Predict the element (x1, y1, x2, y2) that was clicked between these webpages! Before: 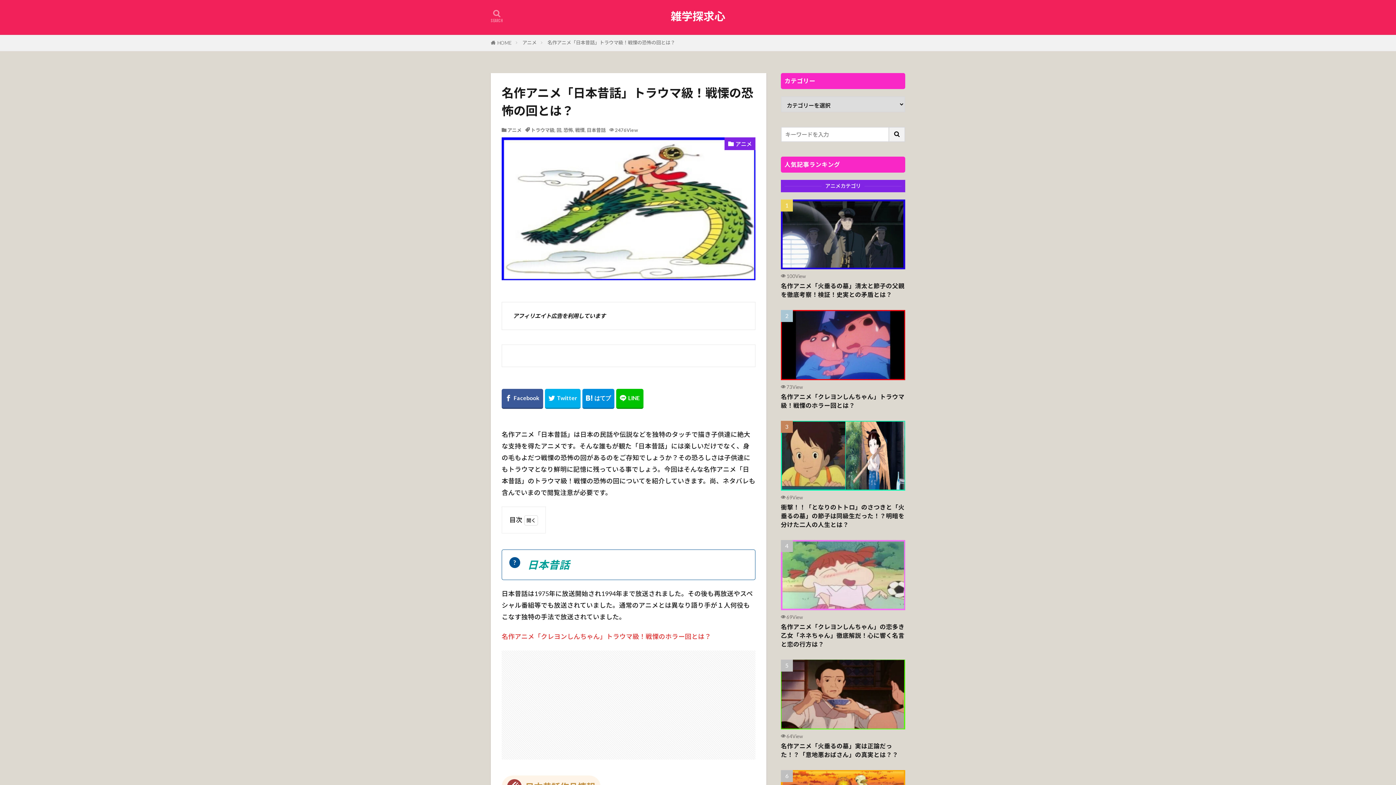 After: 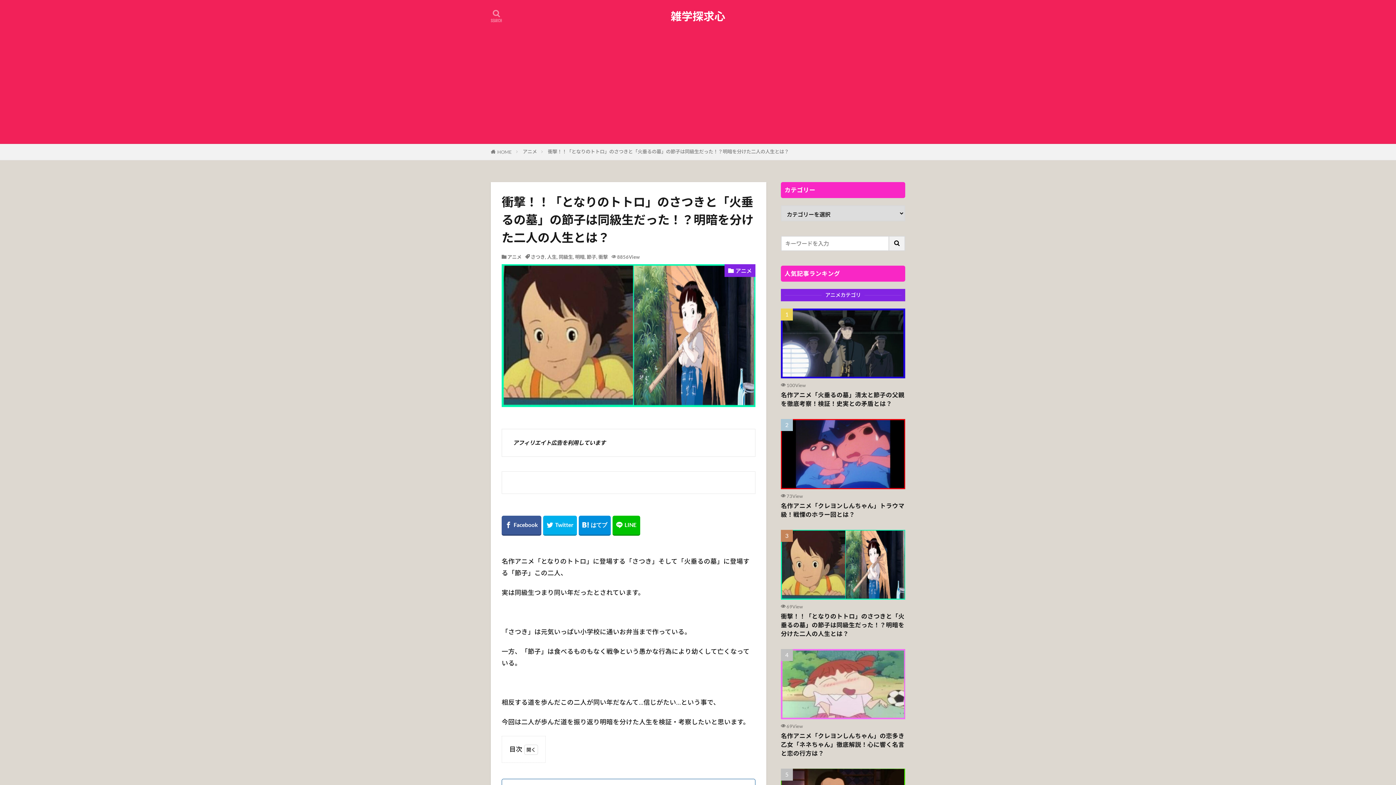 Action: label: 衝撃！！「となりのトトロ」のさつきと「火垂るの墓」の節子は同級生だった！？明暗を分けた二人の人生とは？ bbox: (781, 503, 905, 529)